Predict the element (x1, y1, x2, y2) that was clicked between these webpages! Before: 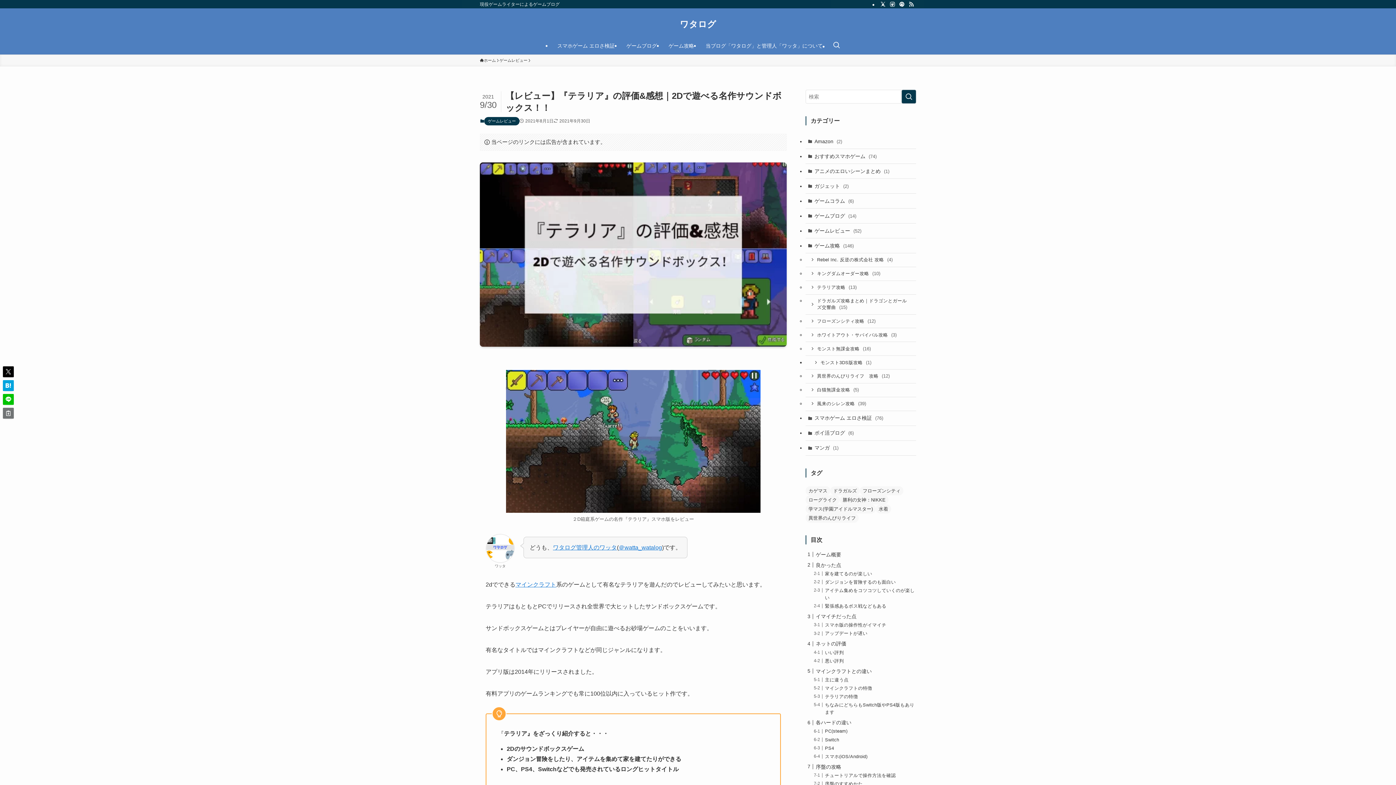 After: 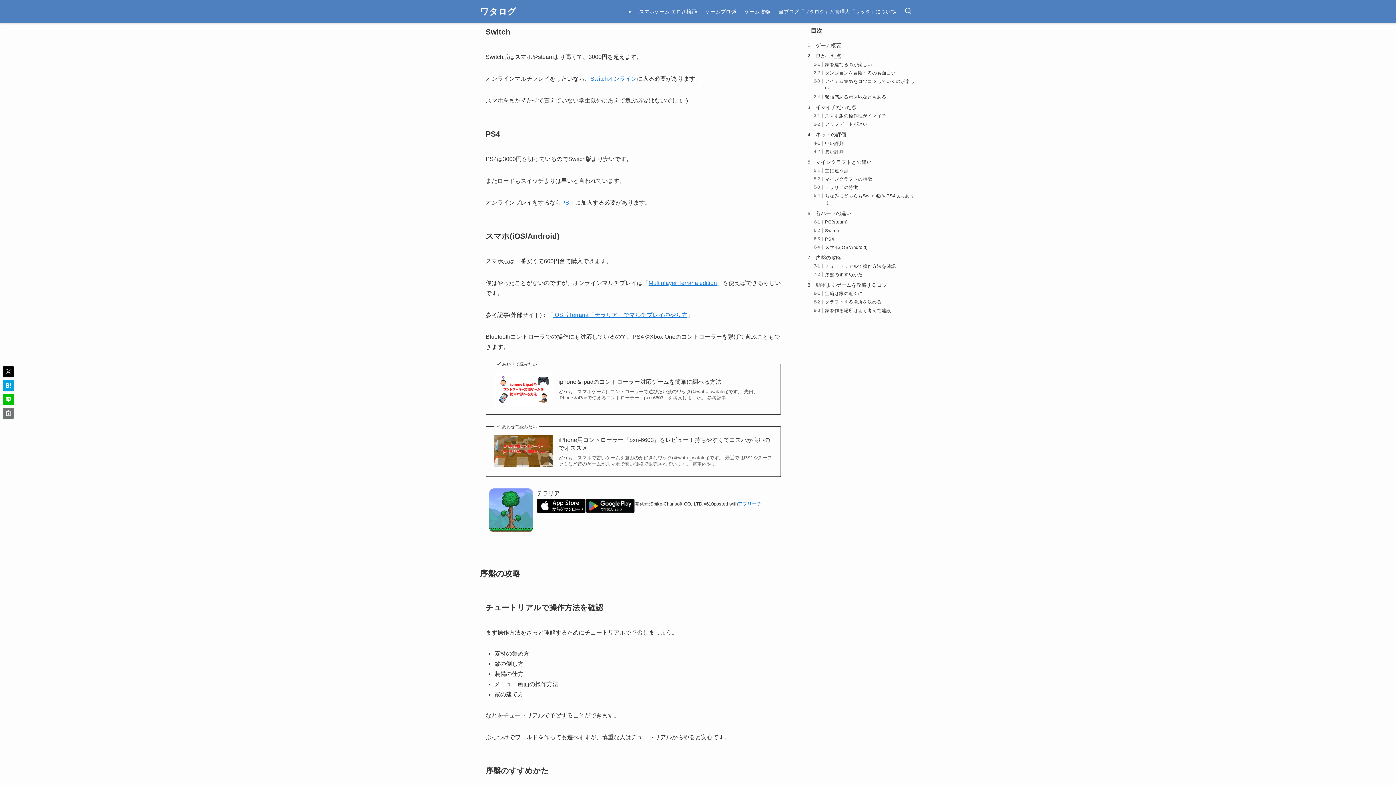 Action: label: Switch bbox: (825, 737, 839, 742)